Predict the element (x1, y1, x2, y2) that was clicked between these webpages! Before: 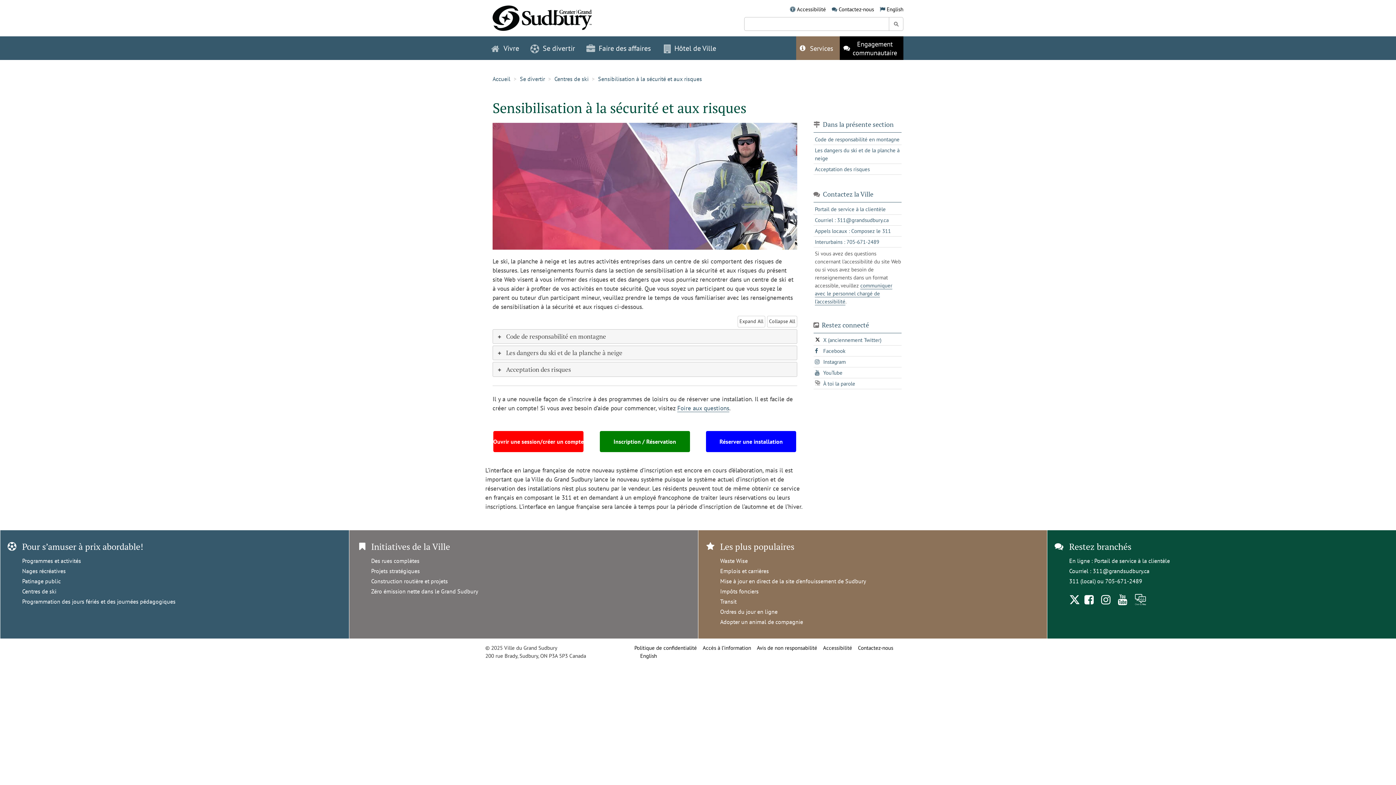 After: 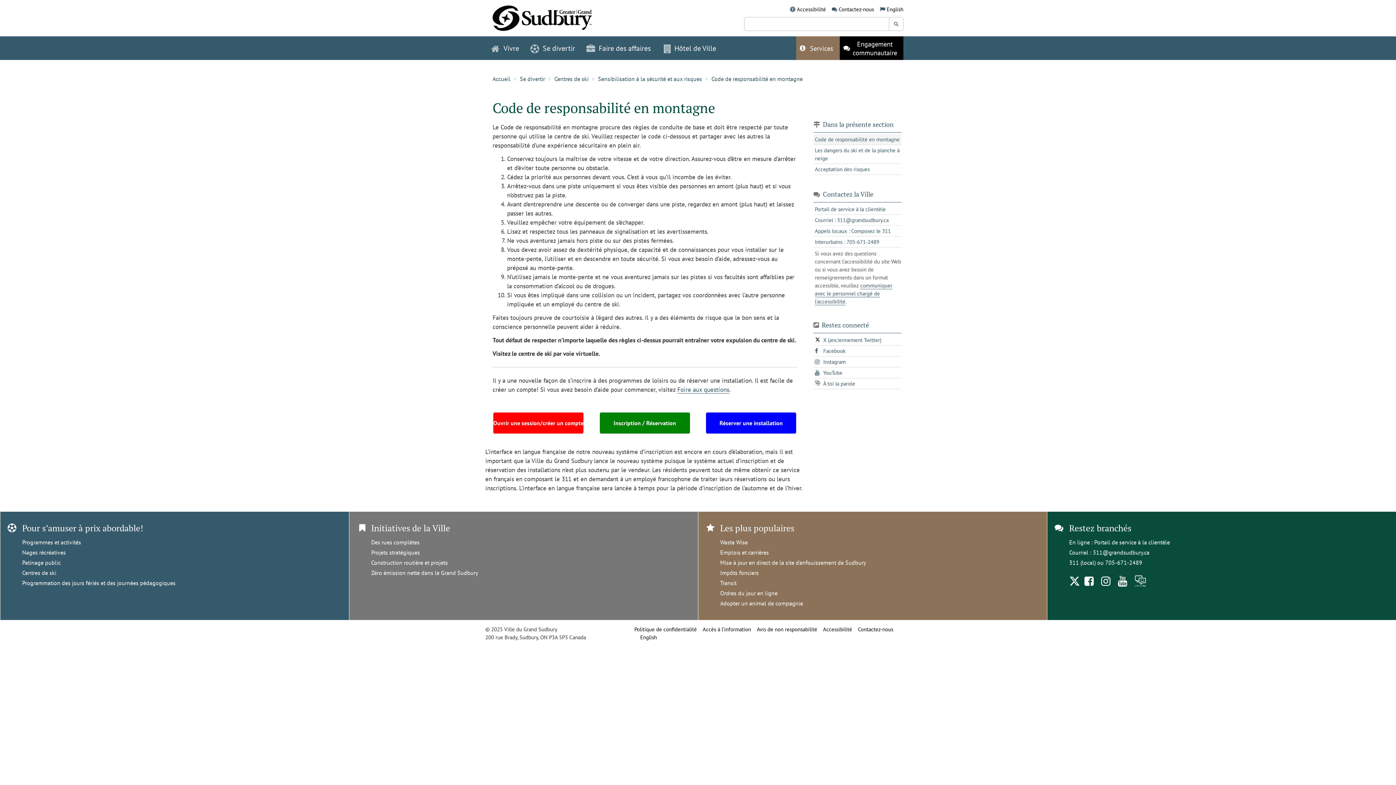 Action: label: Code de responsabilité en montagne bbox: (813, 134, 901, 144)